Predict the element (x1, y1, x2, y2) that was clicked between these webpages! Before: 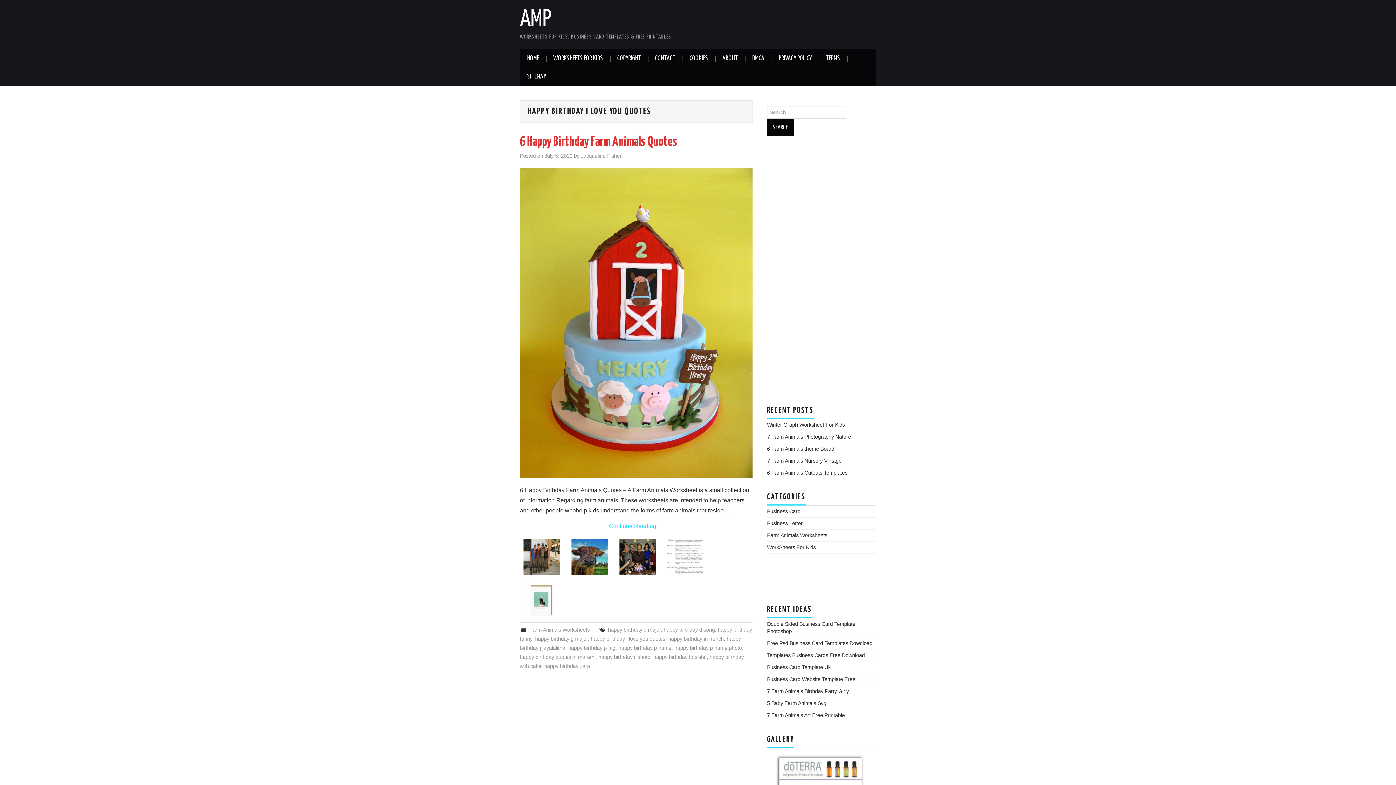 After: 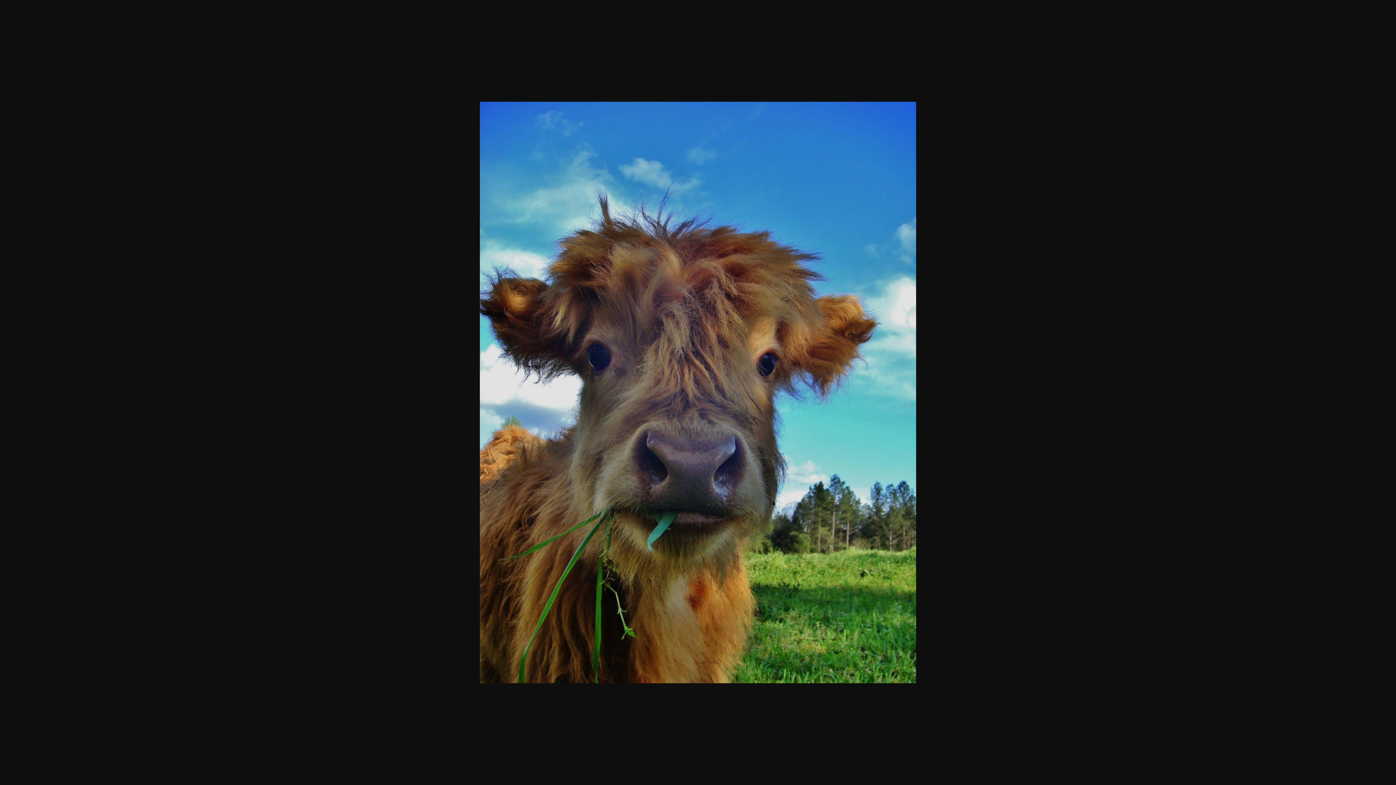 Action: bbox: (568, 553, 616, 559)